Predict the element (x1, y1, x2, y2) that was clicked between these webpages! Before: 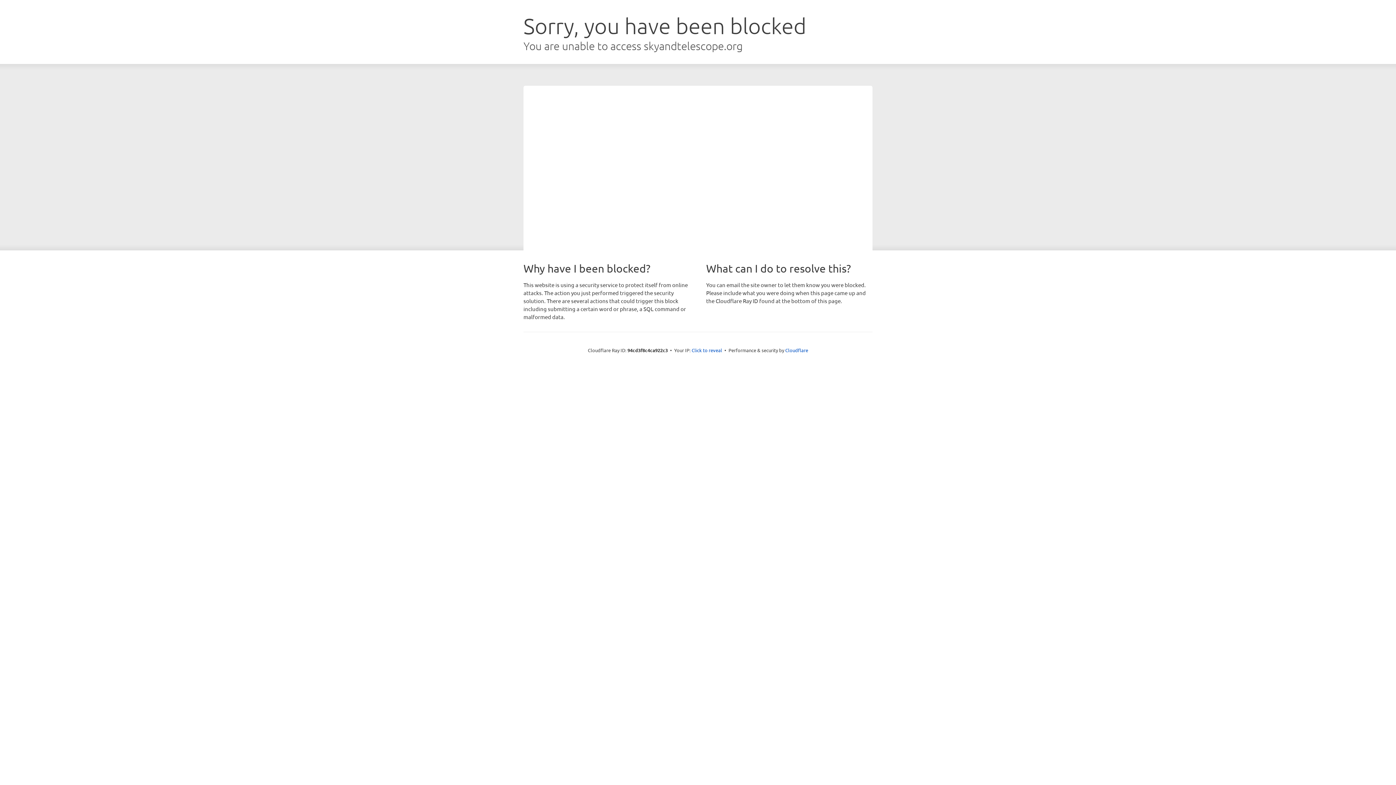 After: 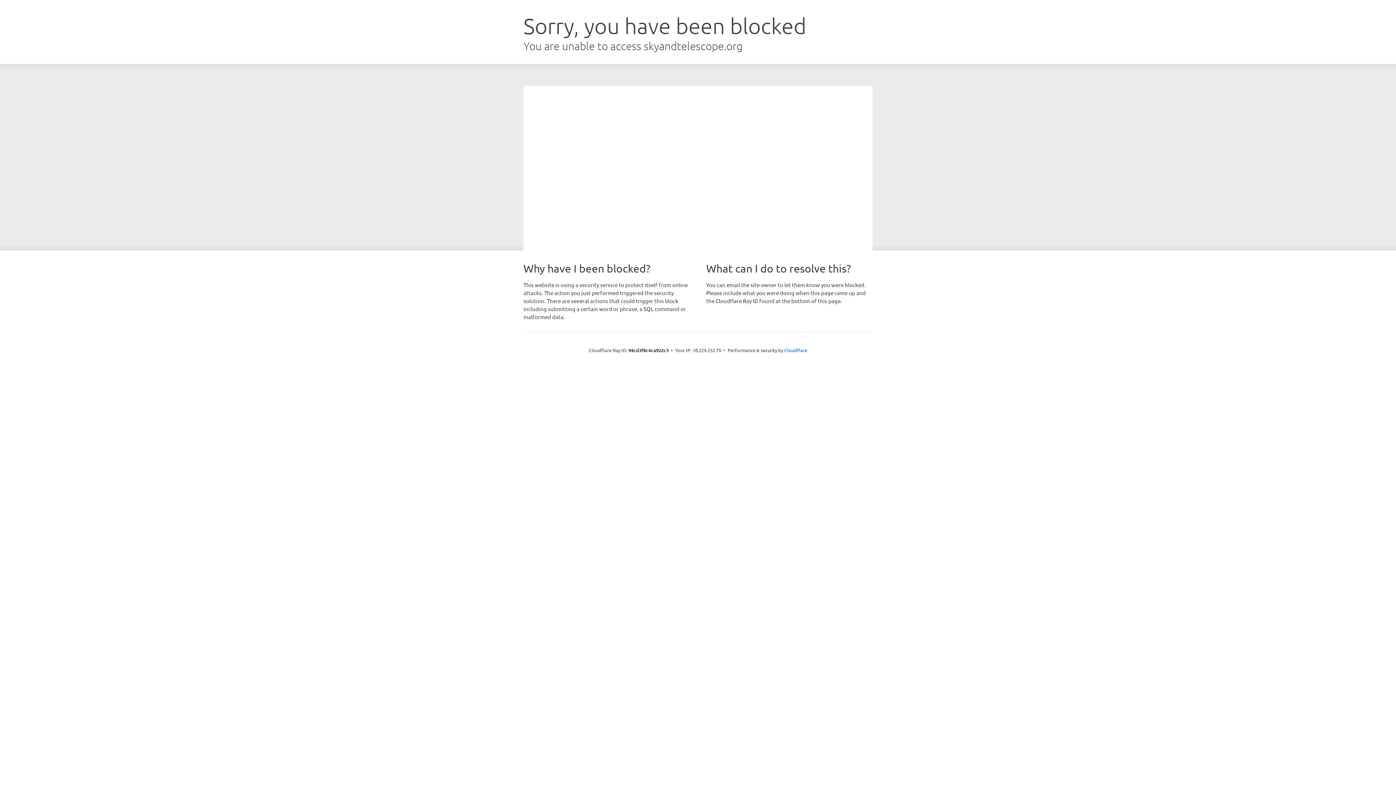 Action: bbox: (691, 346, 722, 353) label: Click to reveal